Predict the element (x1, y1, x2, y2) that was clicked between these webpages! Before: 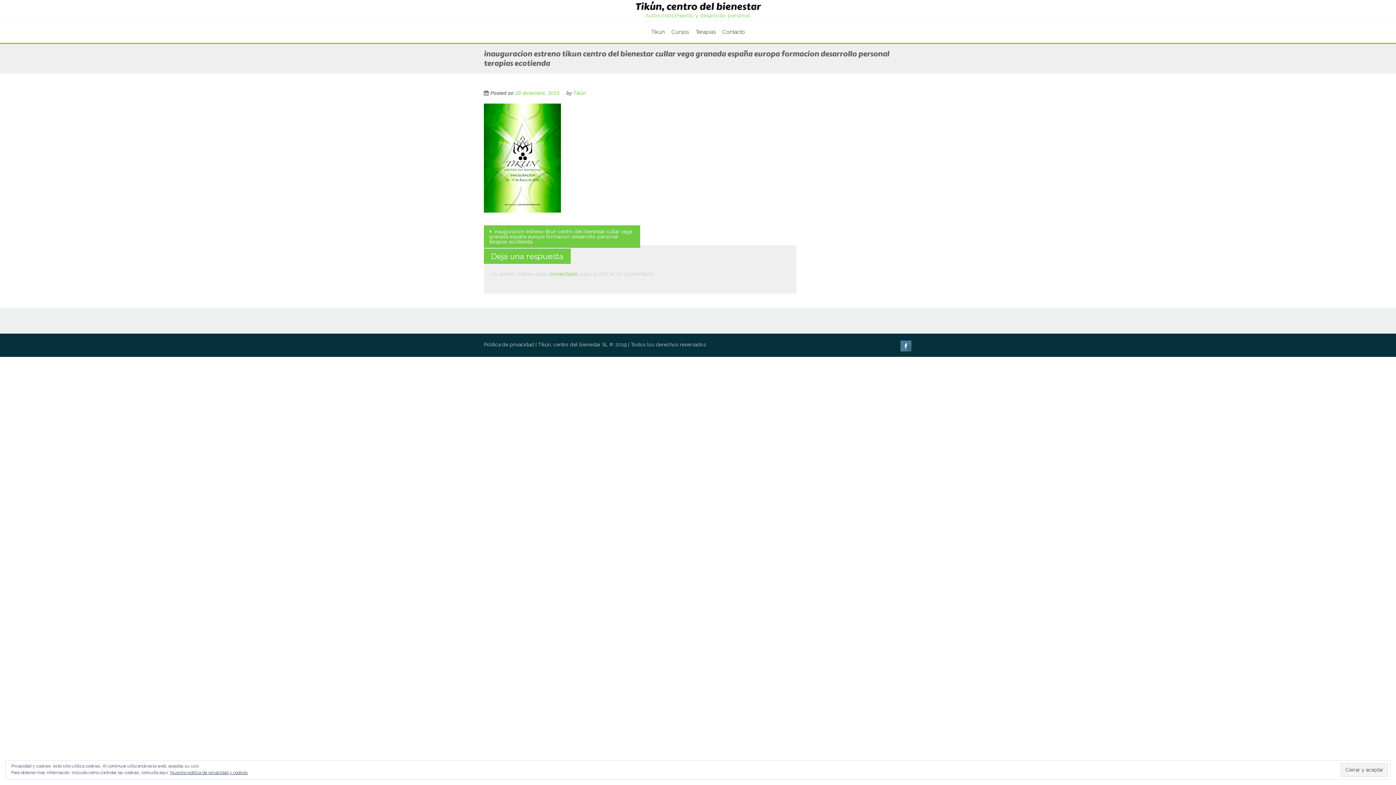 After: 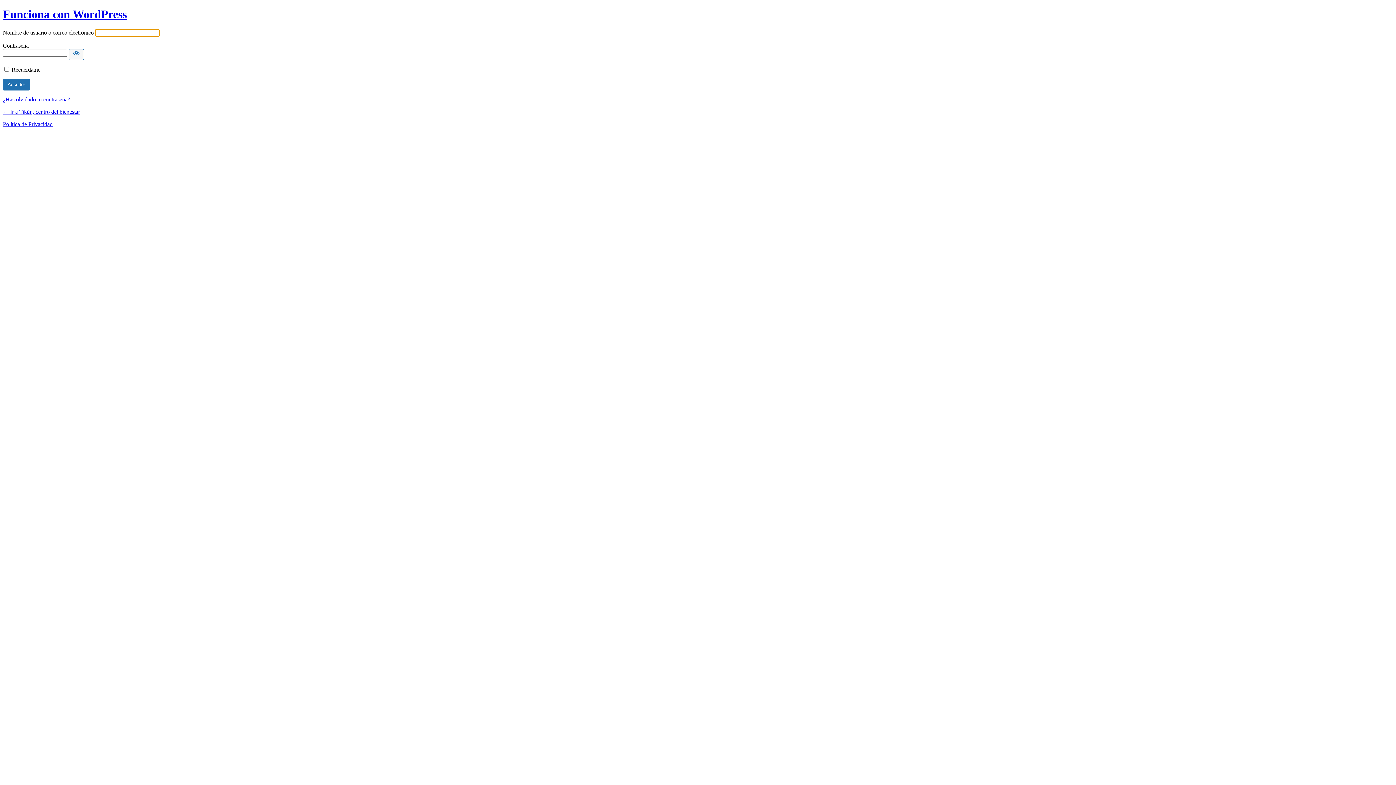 Action: label: conectado bbox: (549, 270, 578, 277)